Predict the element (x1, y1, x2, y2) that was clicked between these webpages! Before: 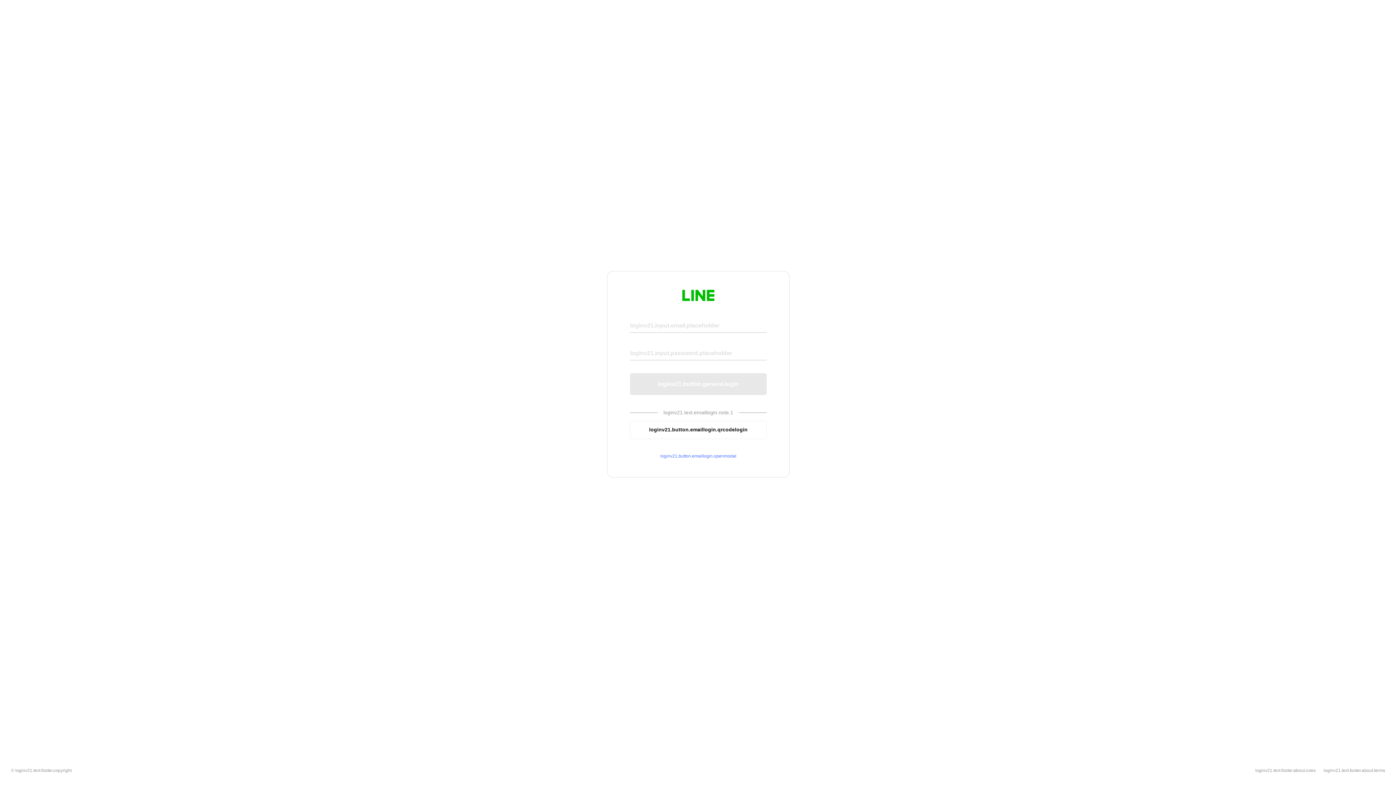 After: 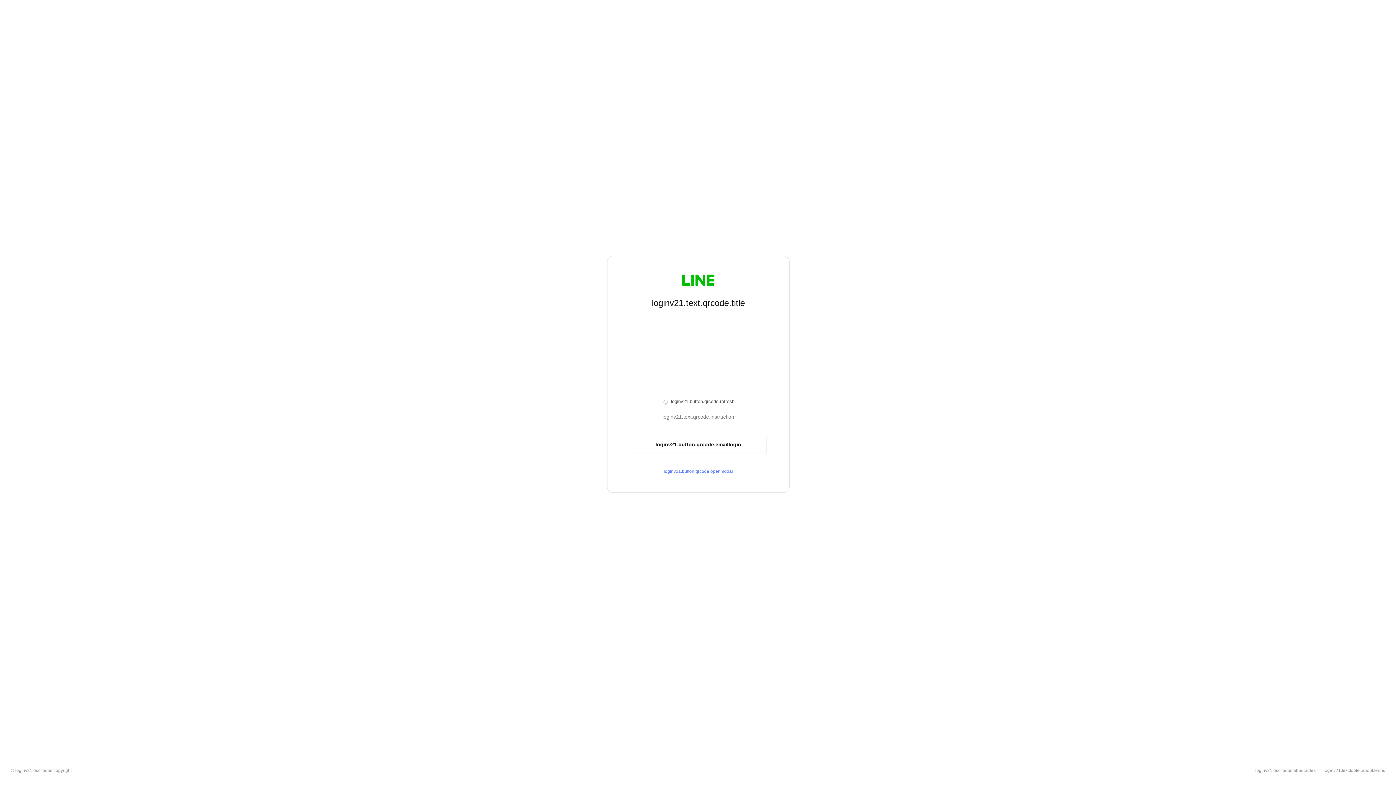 Action: label: loginv21.button.emaillogin.qrcodelogin bbox: (630, 420, 766, 439)